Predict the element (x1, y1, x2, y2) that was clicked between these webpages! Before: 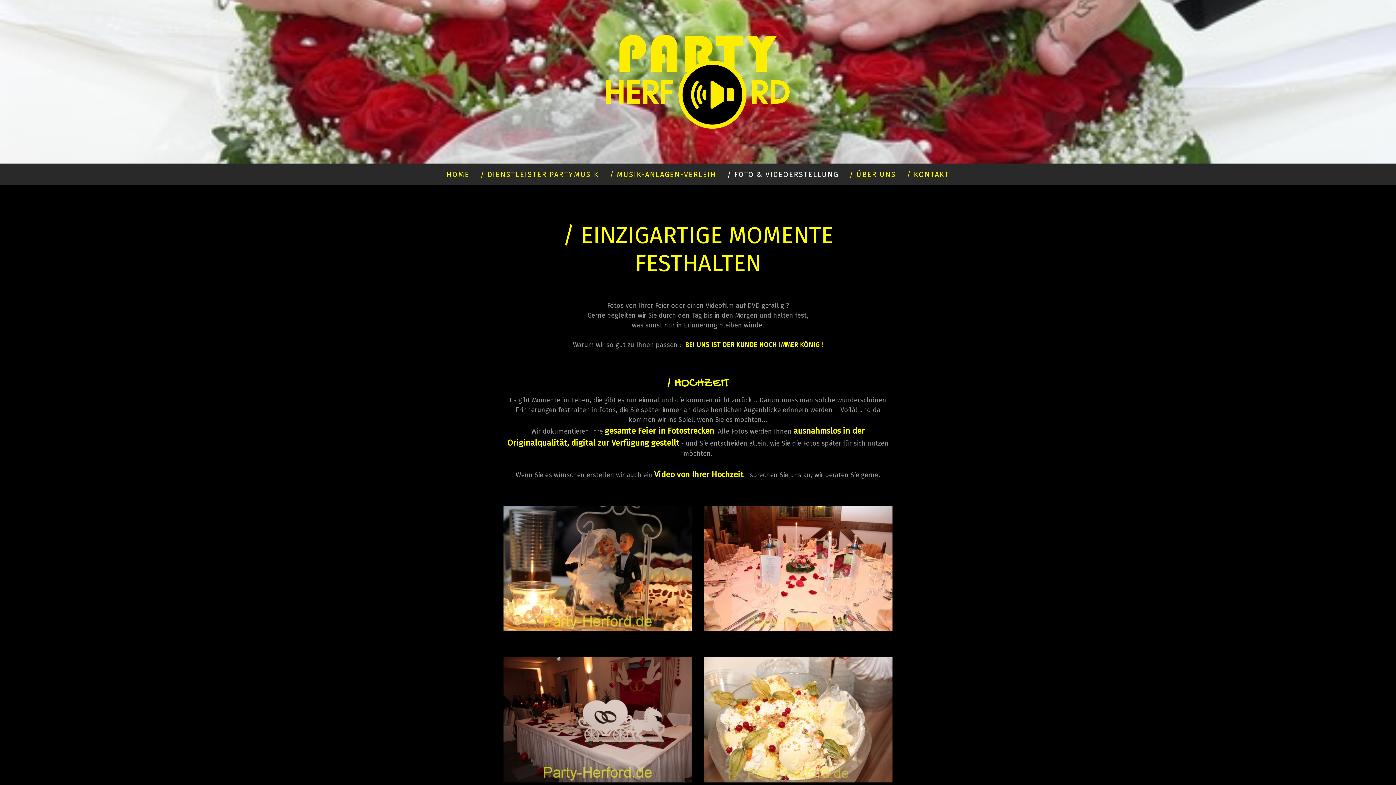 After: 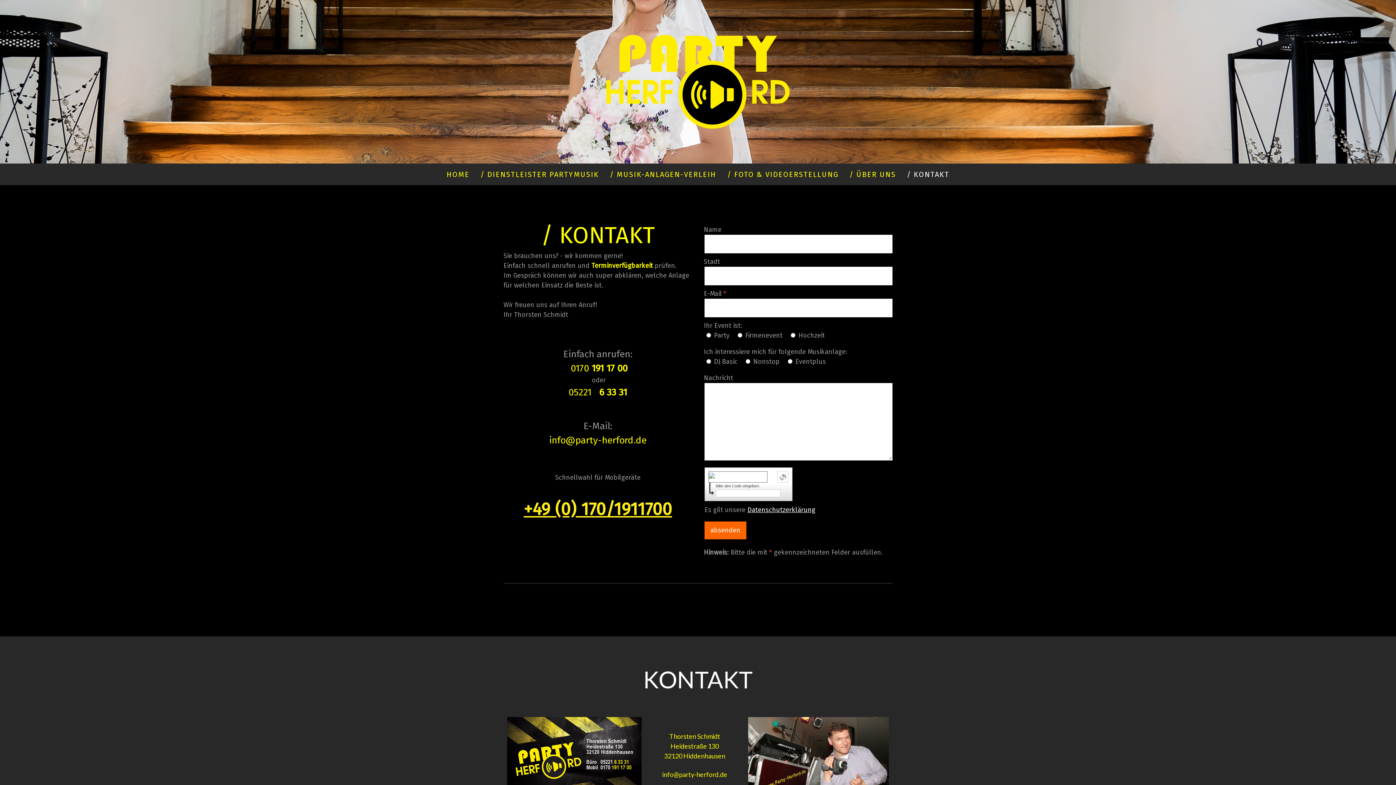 Action: label: / KONTAKT bbox: (901, 163, 955, 185)